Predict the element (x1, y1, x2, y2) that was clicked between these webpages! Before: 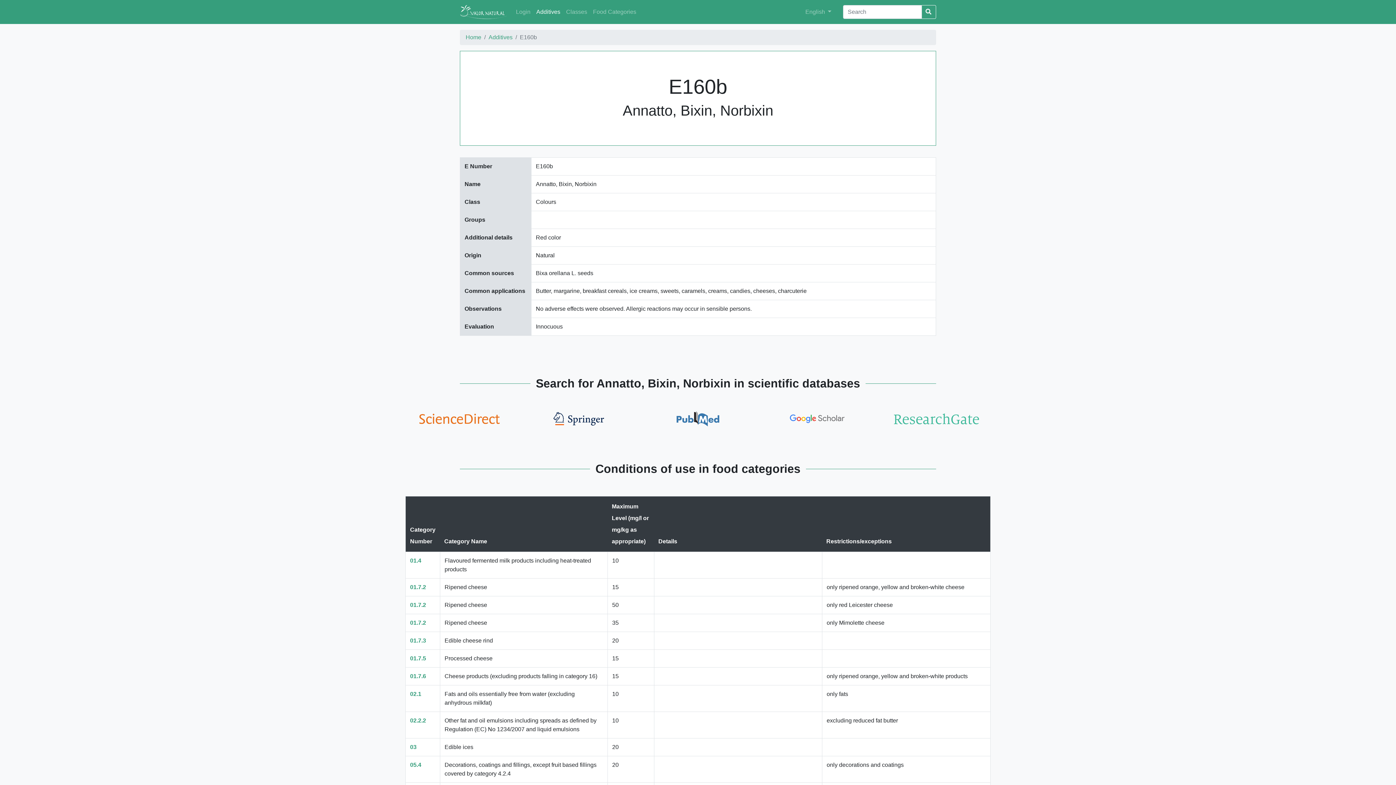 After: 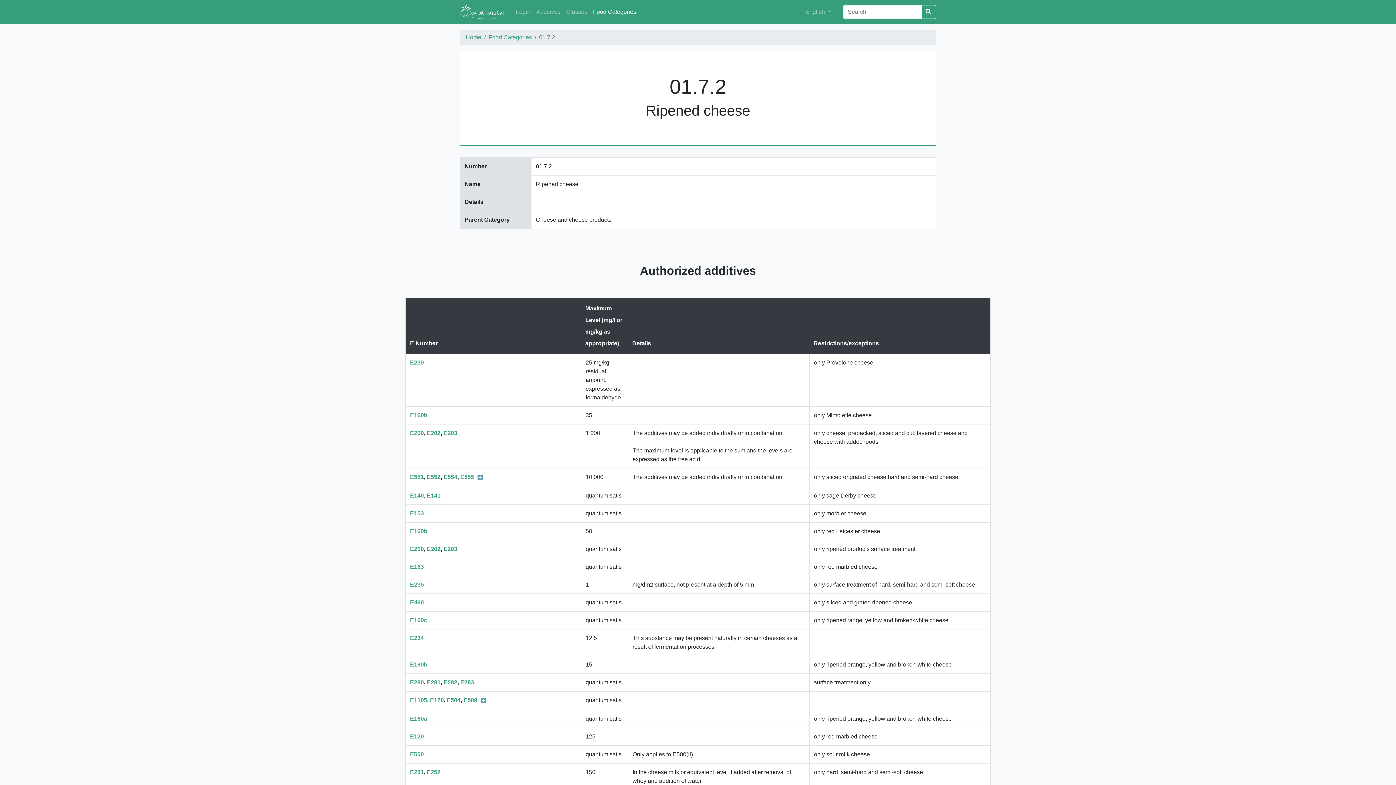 Action: bbox: (410, 584, 426, 590) label: 01.7.2